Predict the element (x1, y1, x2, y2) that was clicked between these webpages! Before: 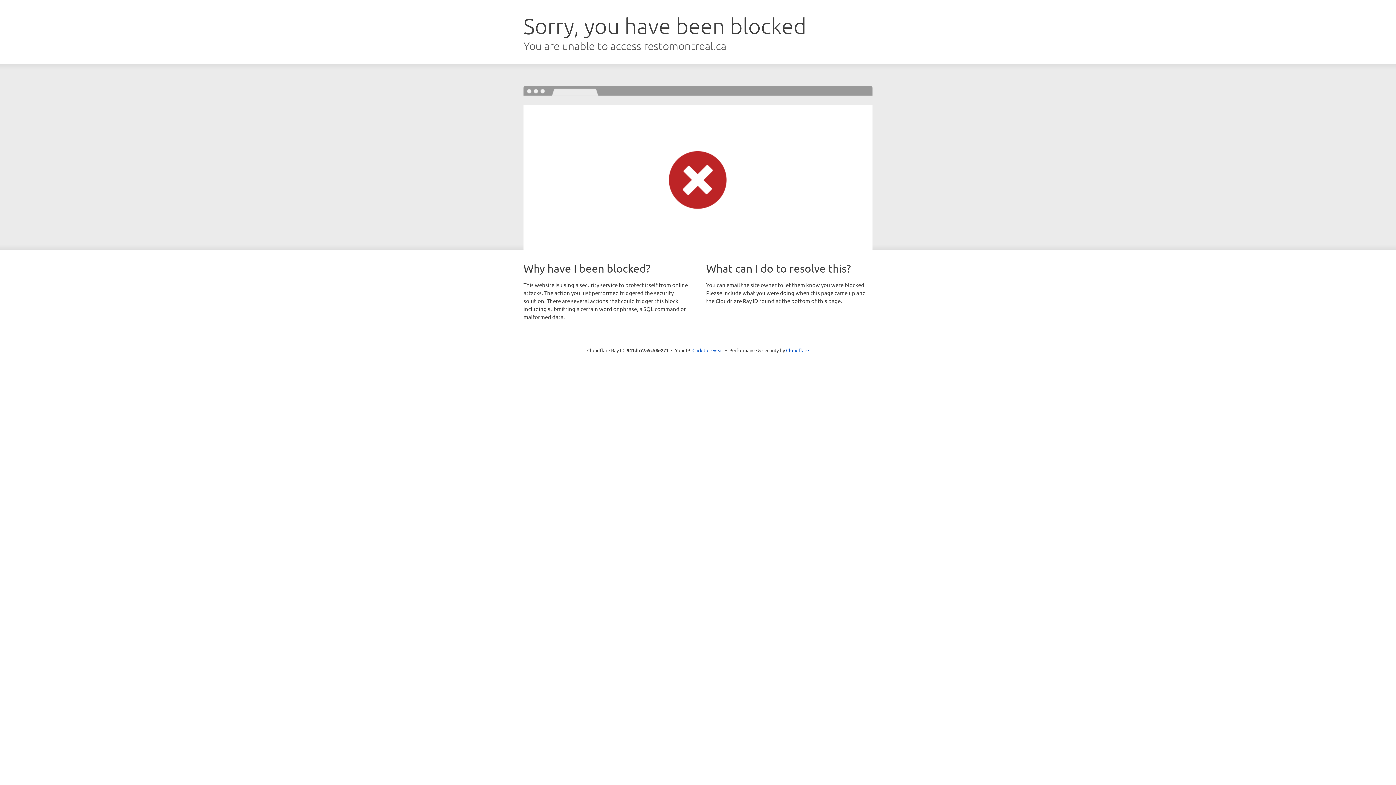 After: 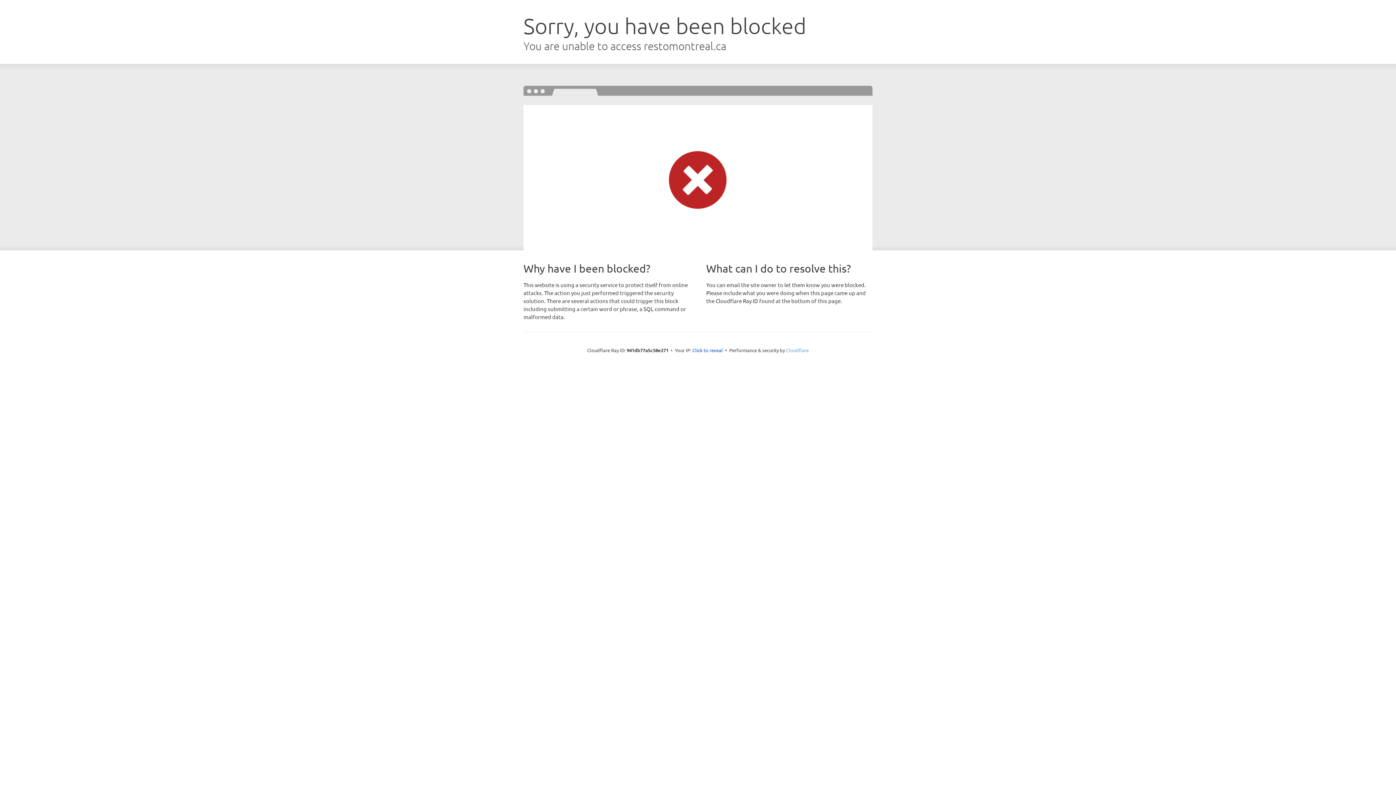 Action: label: Cloudflare bbox: (786, 347, 809, 353)